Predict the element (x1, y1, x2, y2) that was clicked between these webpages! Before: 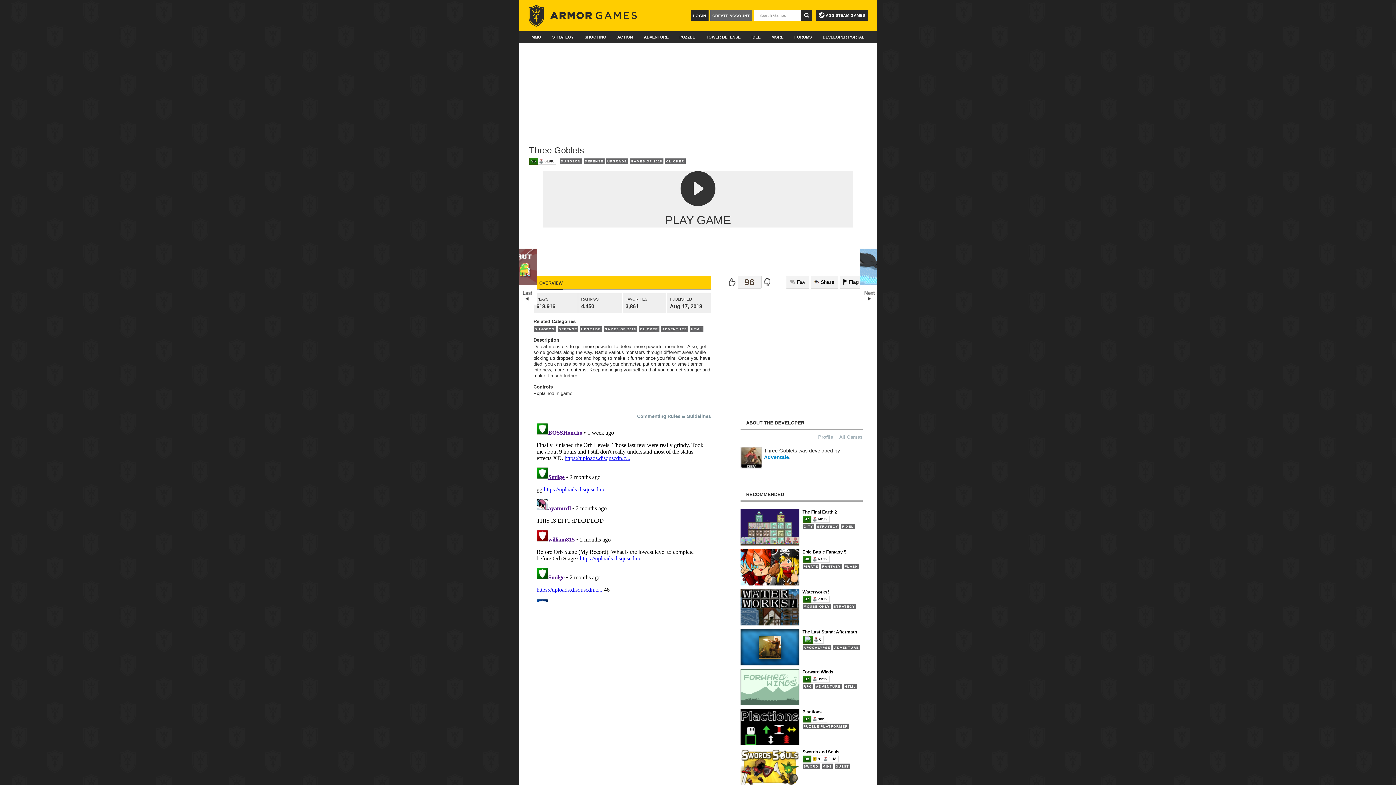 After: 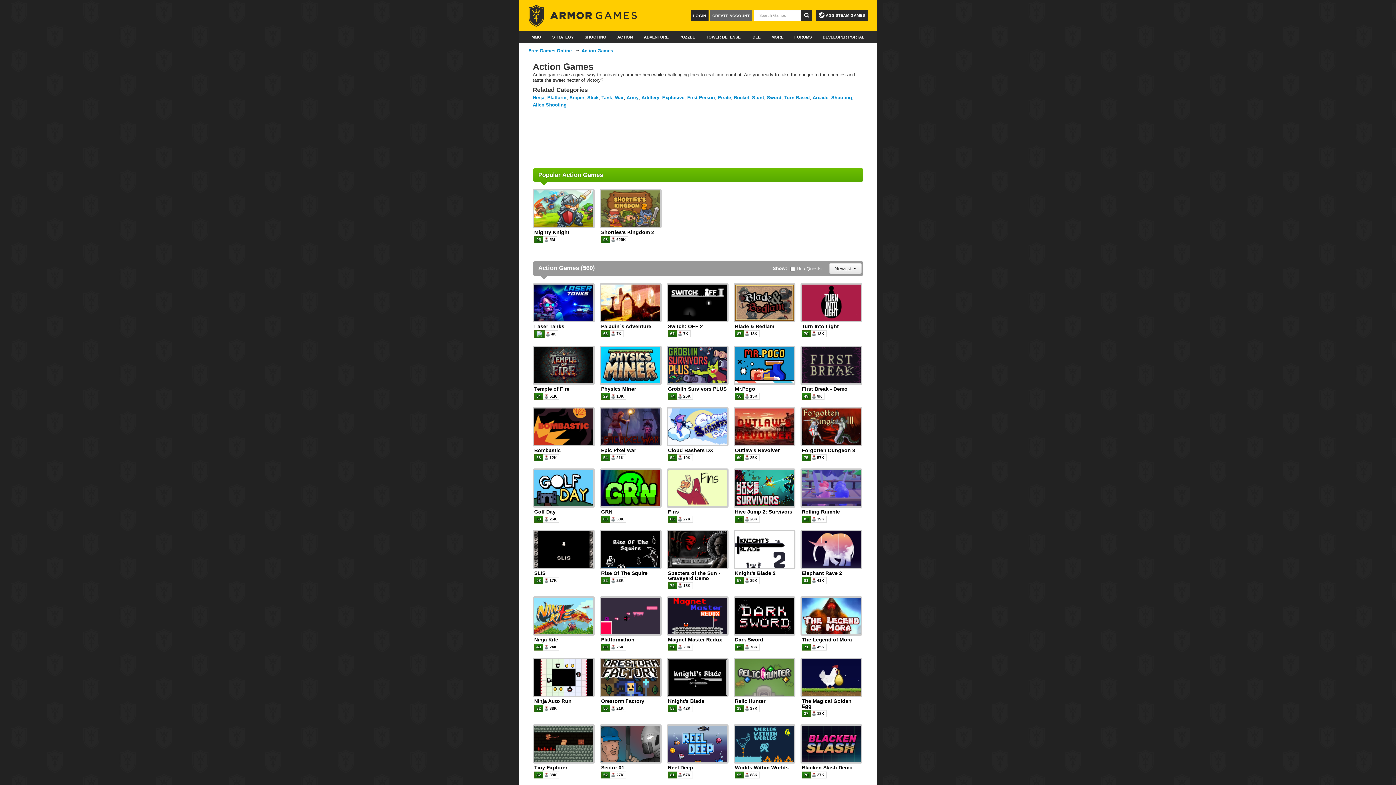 Action: label: ACTION bbox: (613, 31, 637, 42)